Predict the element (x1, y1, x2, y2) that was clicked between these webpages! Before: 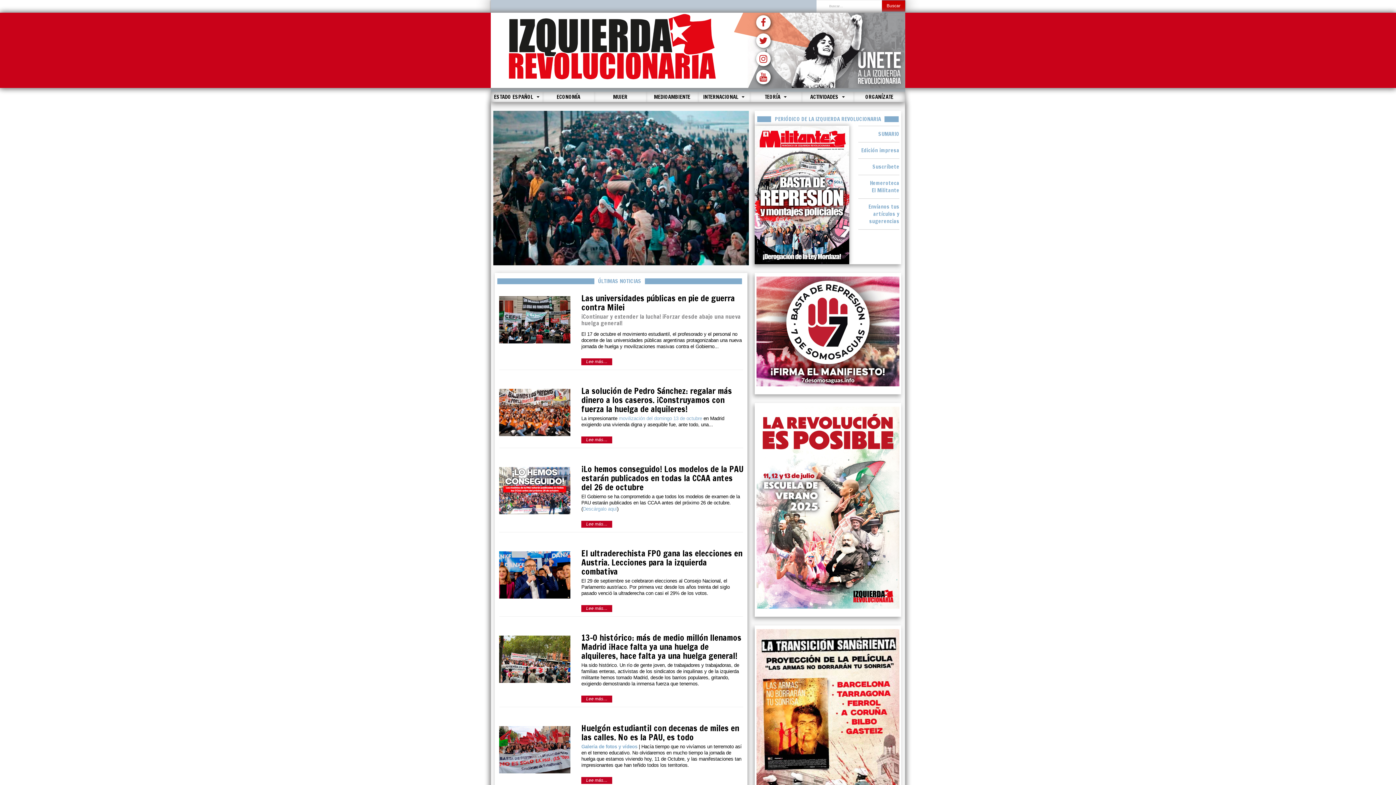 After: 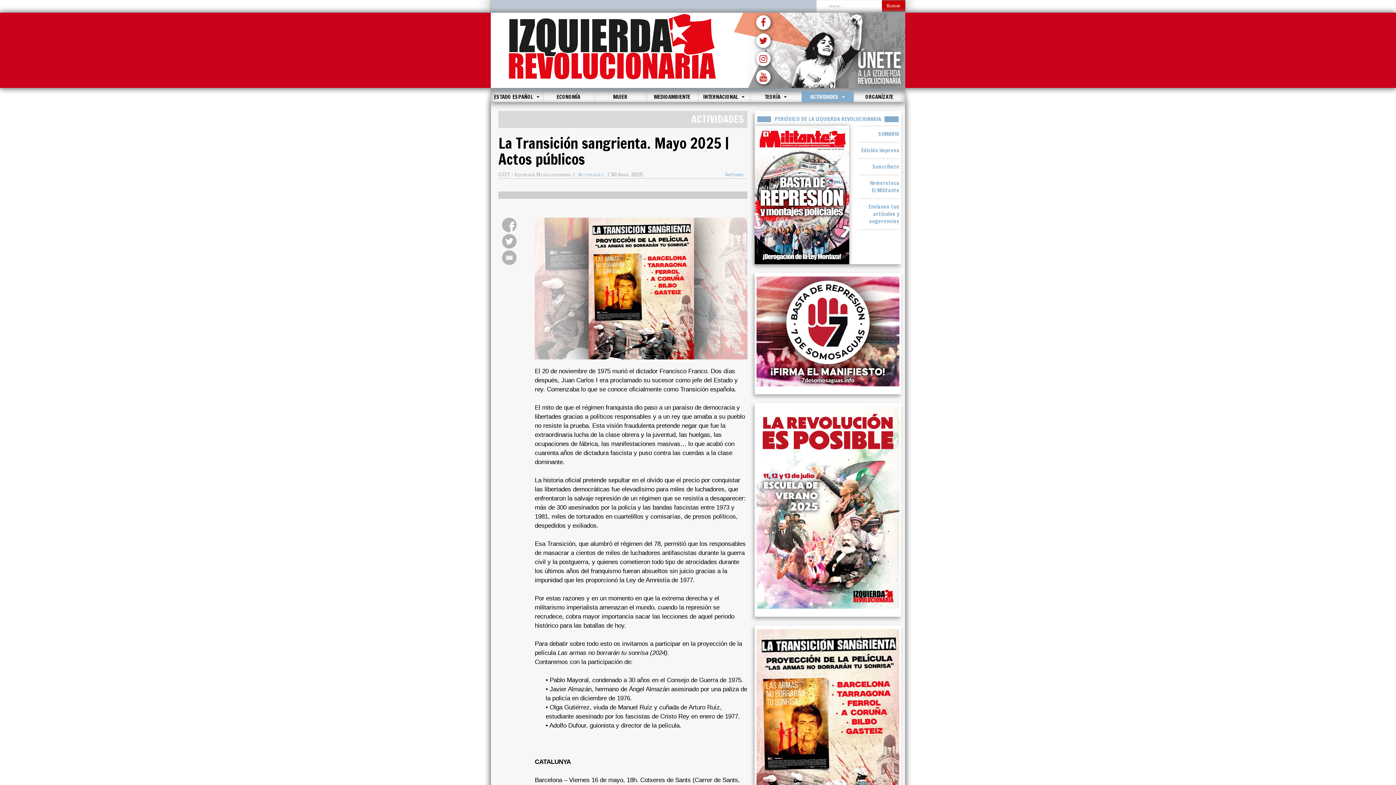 Action: bbox: (756, 629, 899, 822)